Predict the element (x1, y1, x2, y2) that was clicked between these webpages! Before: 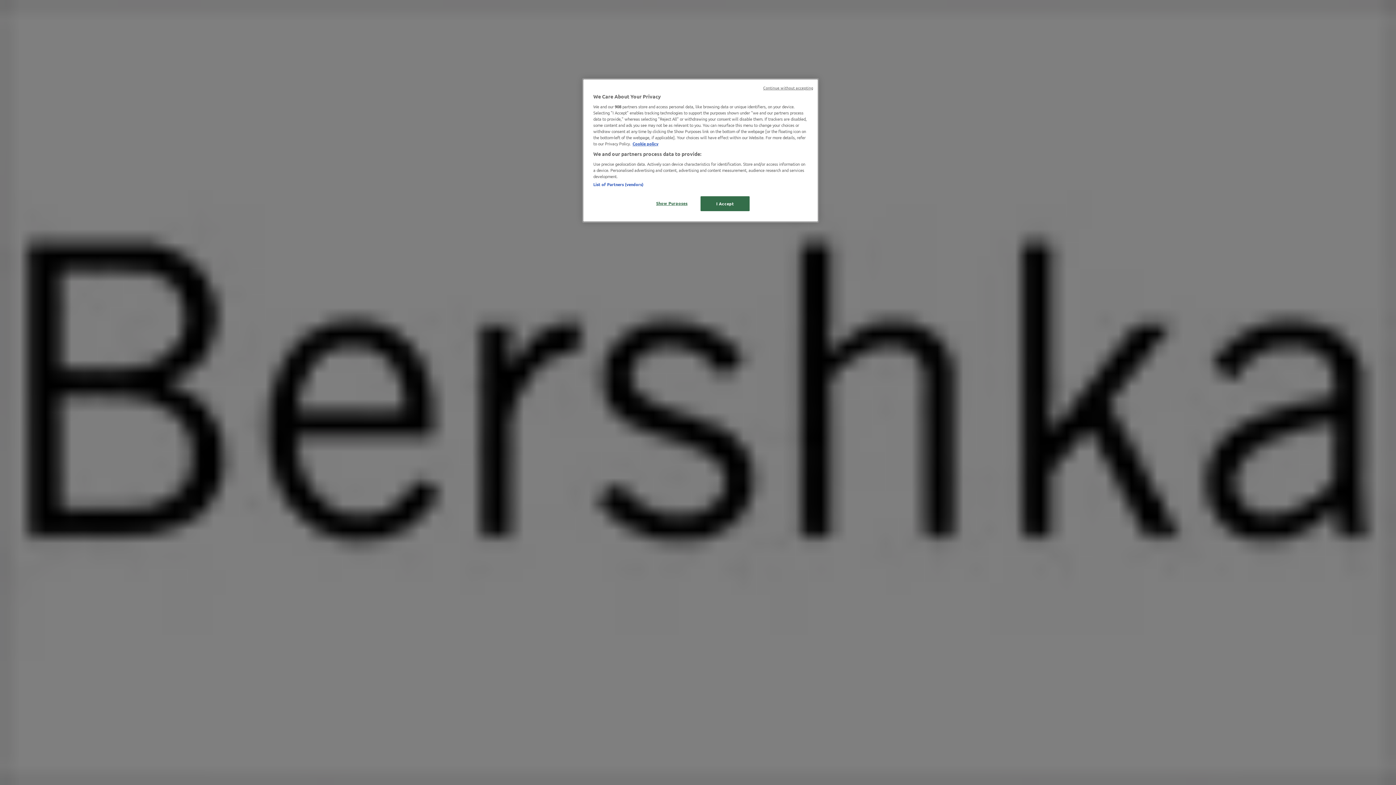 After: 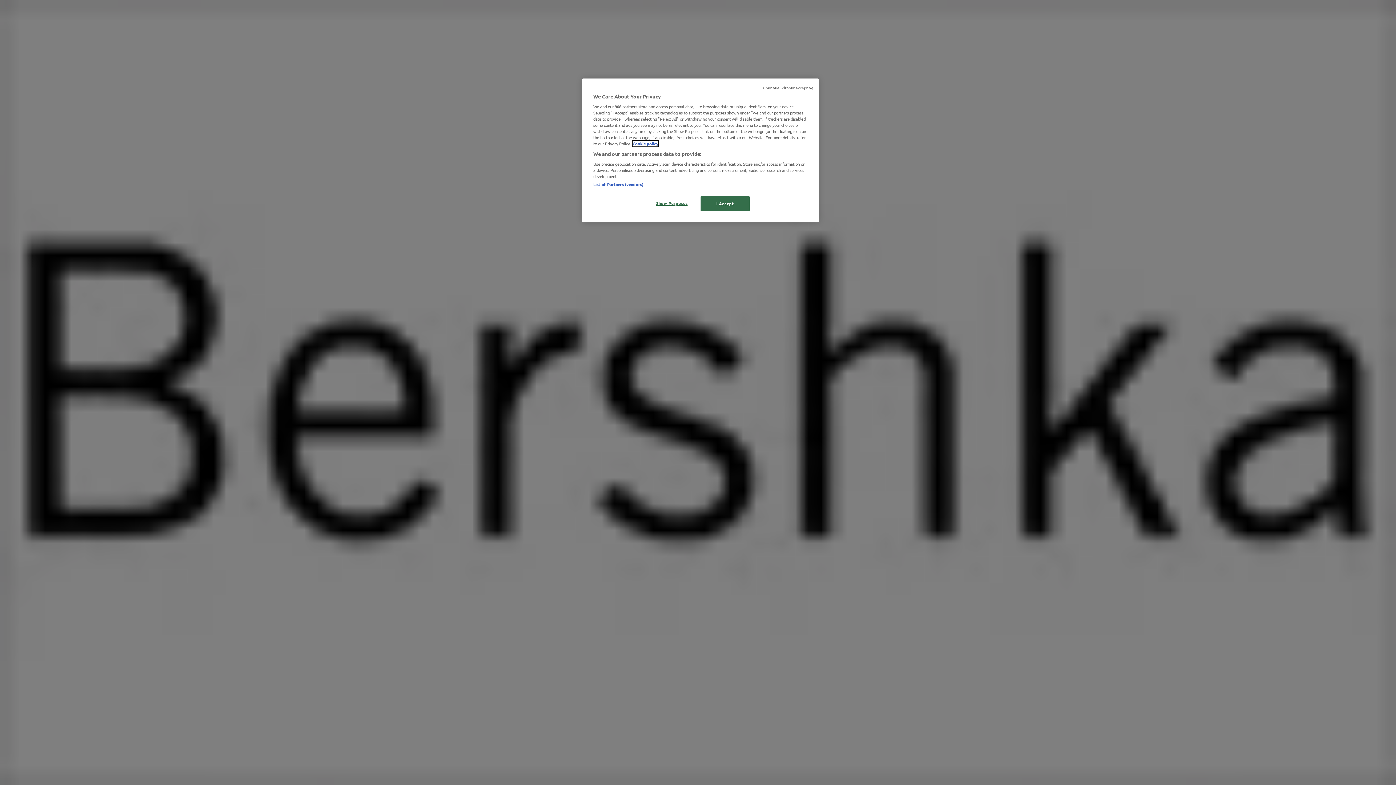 Action: label: More information about your privacy, opens in a new tab bbox: (632, 140, 658, 146)